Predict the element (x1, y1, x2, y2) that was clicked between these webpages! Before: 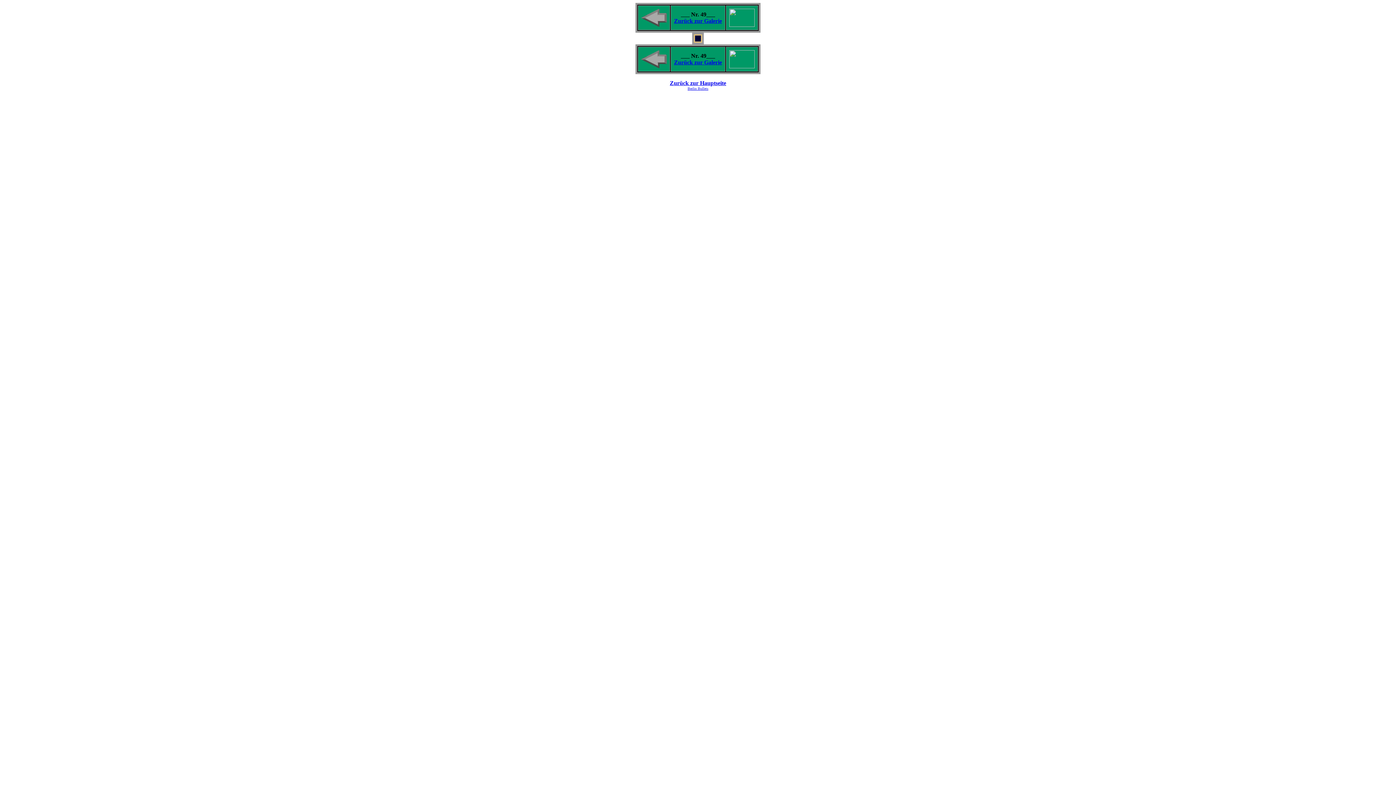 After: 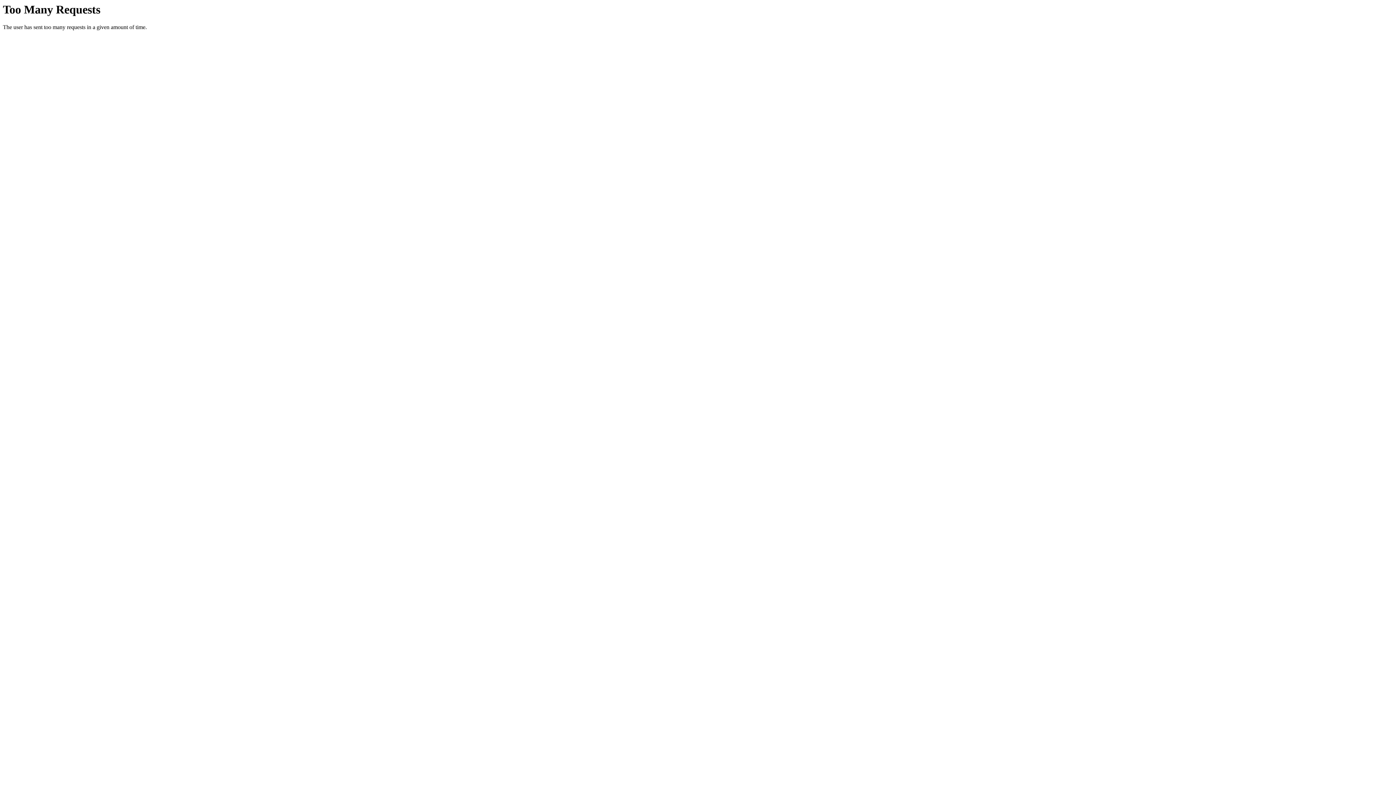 Action: bbox: (670, 80, 726, 86) label: Zurück zur Hauptseite
